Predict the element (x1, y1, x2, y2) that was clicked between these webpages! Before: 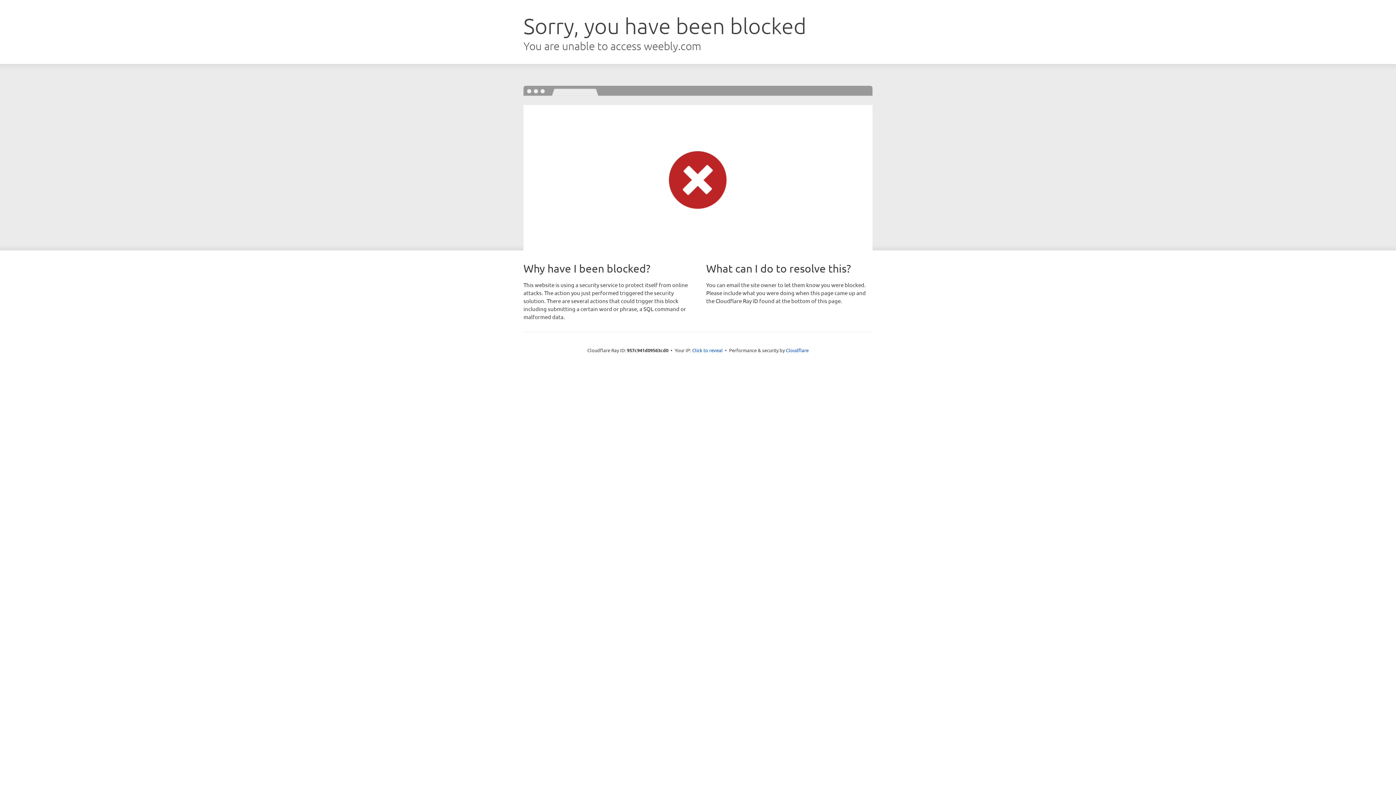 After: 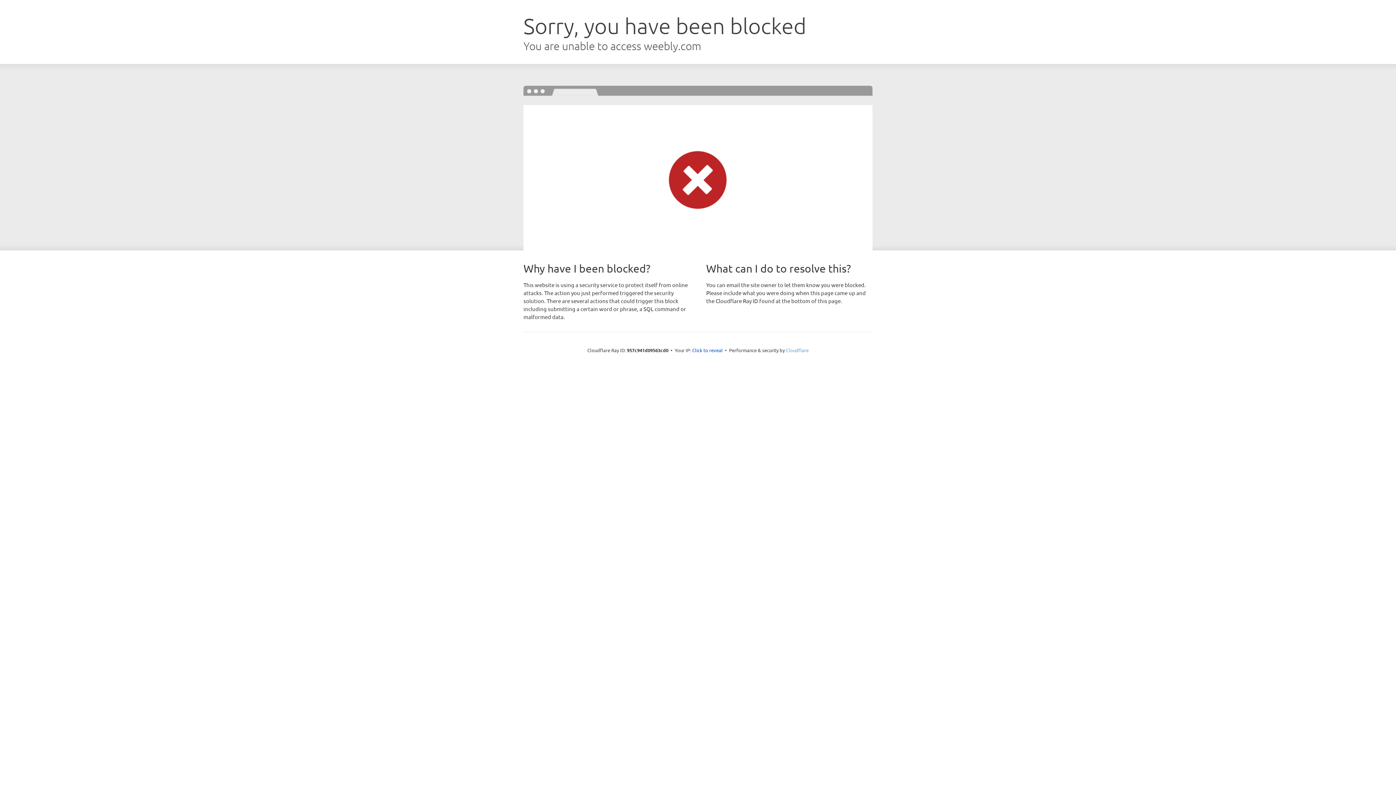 Action: label: Cloudflare bbox: (786, 347, 808, 353)